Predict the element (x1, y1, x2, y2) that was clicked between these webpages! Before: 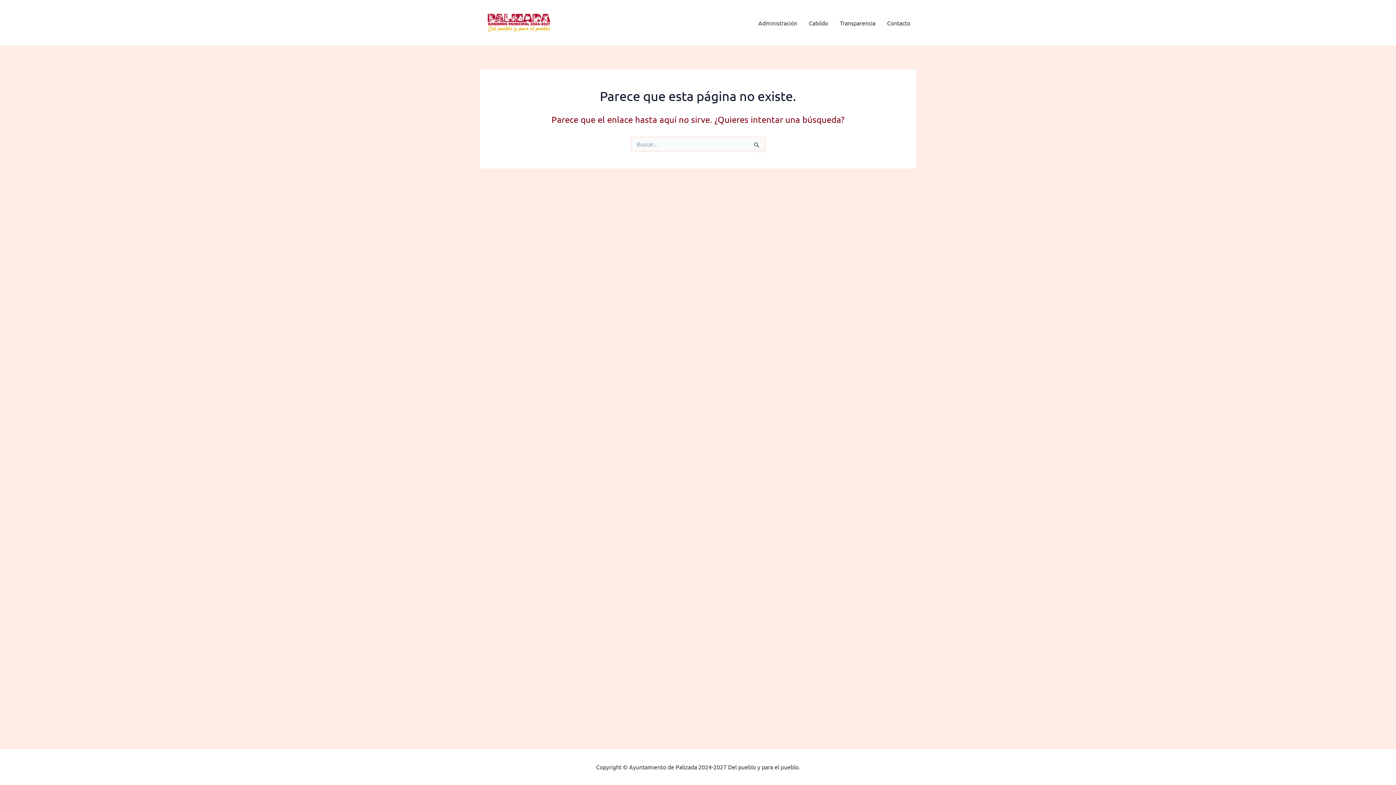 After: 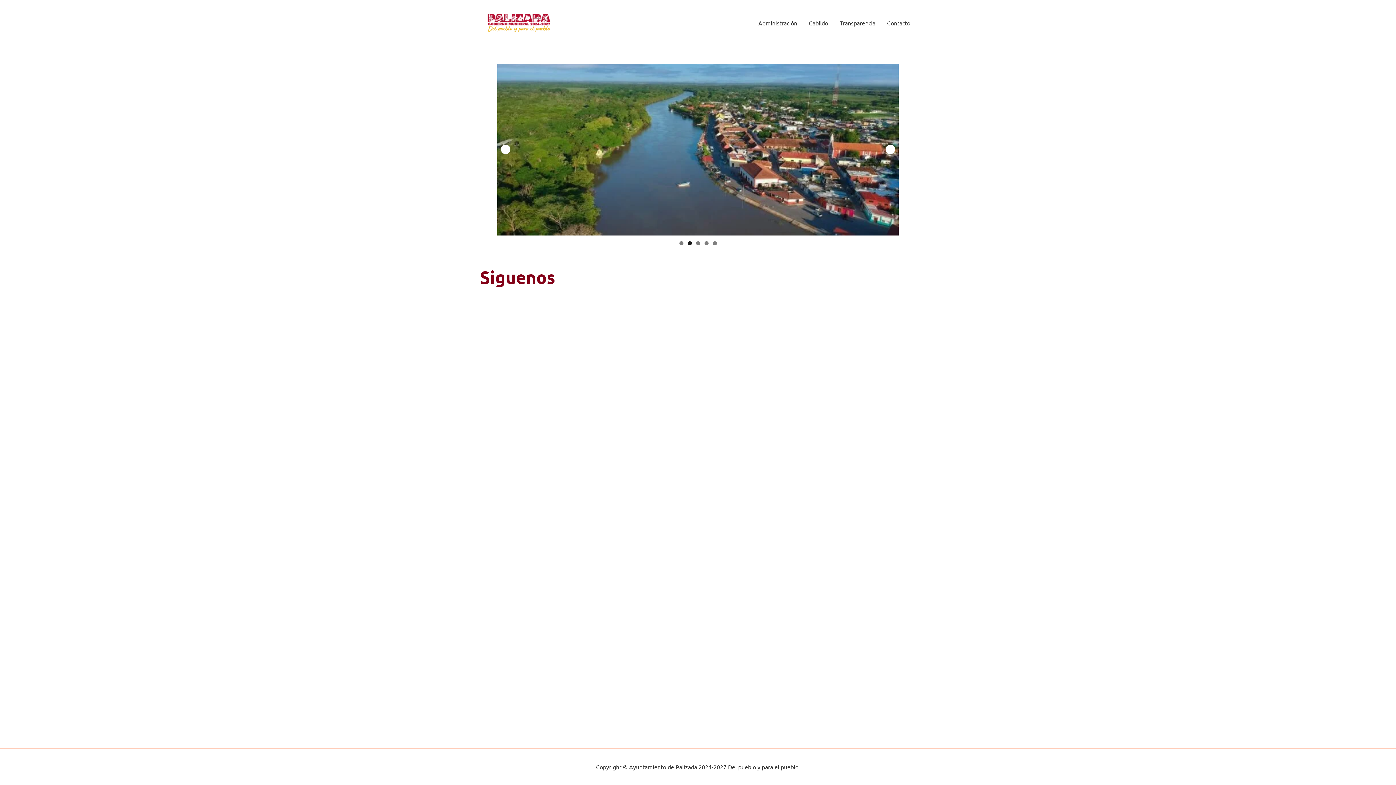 Action: bbox: (480, 18, 558, 25)